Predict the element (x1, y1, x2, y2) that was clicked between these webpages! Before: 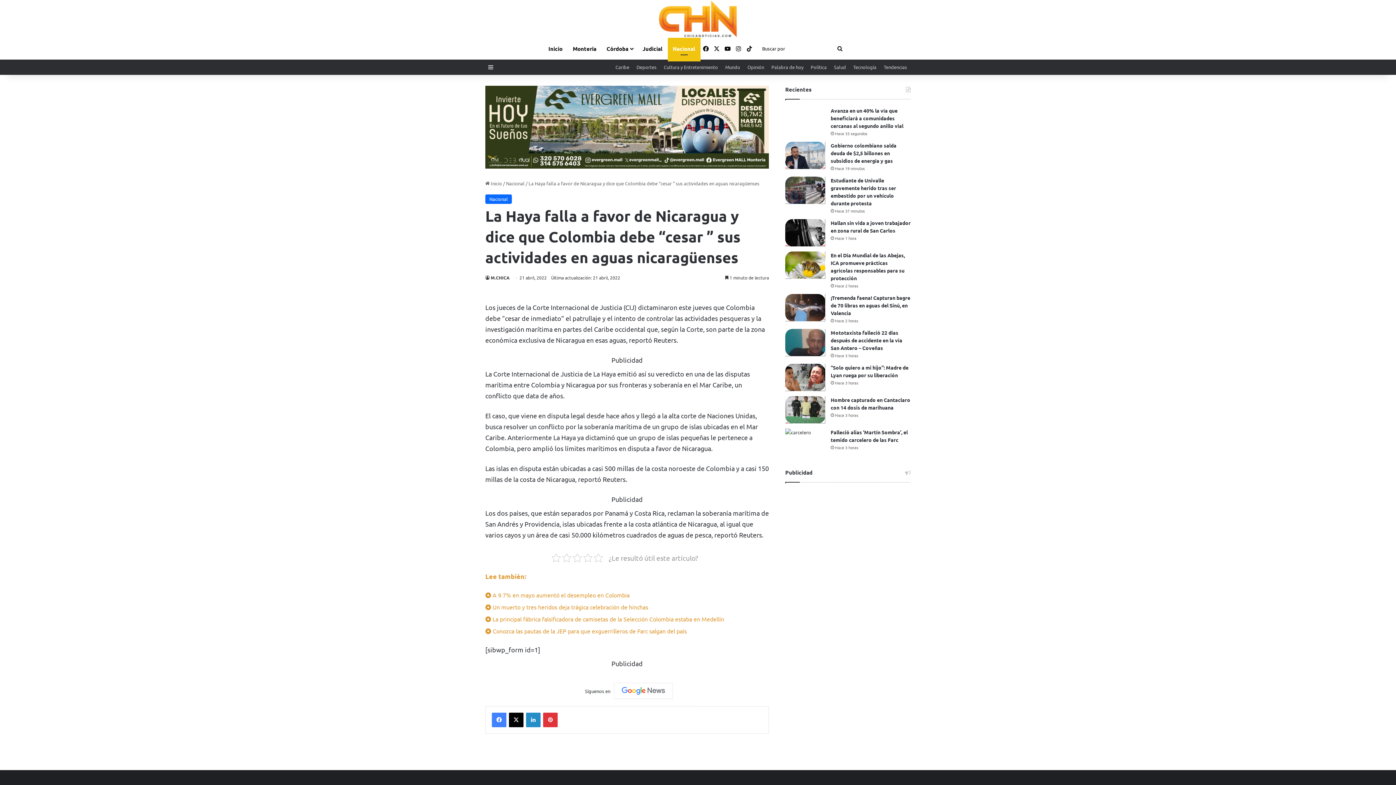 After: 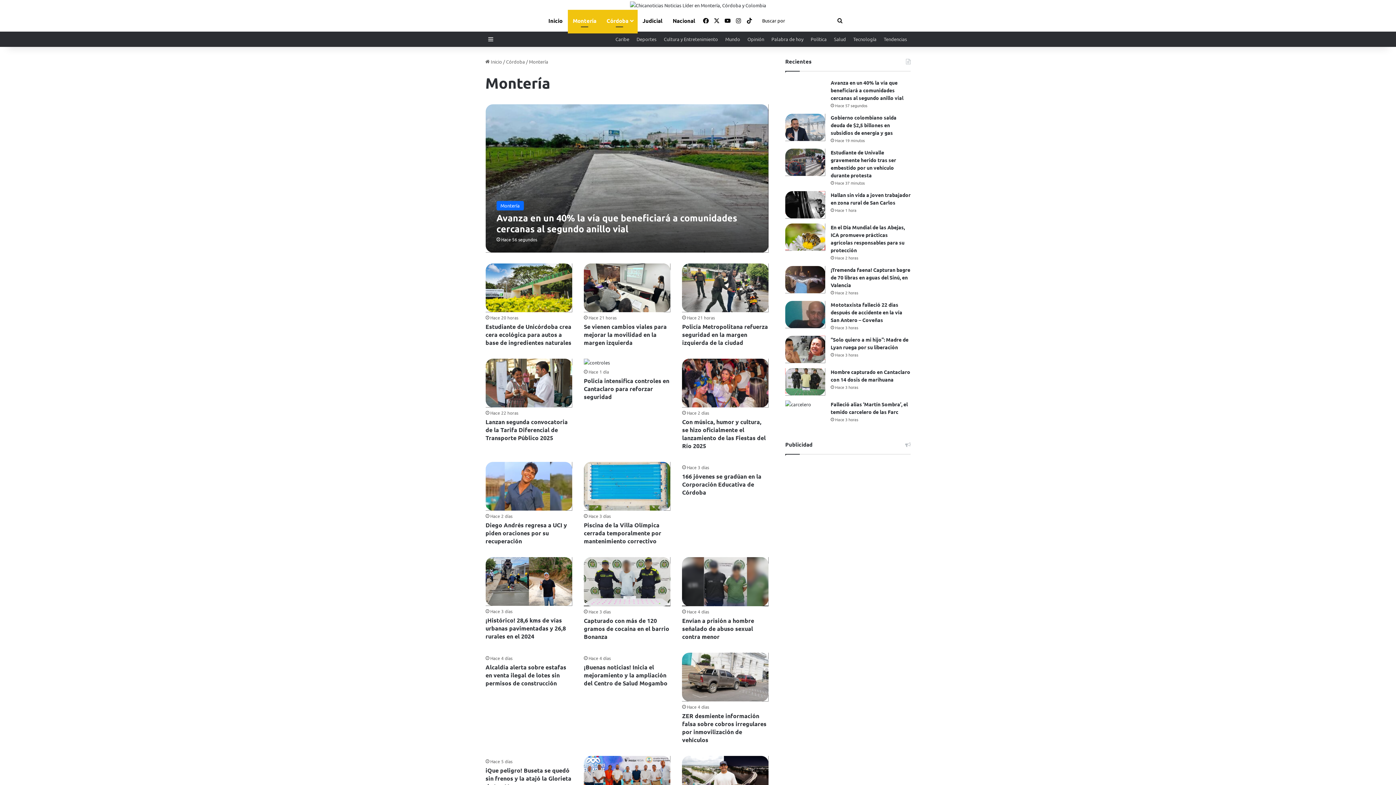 Action: label: Montería bbox: (567, 37, 601, 59)